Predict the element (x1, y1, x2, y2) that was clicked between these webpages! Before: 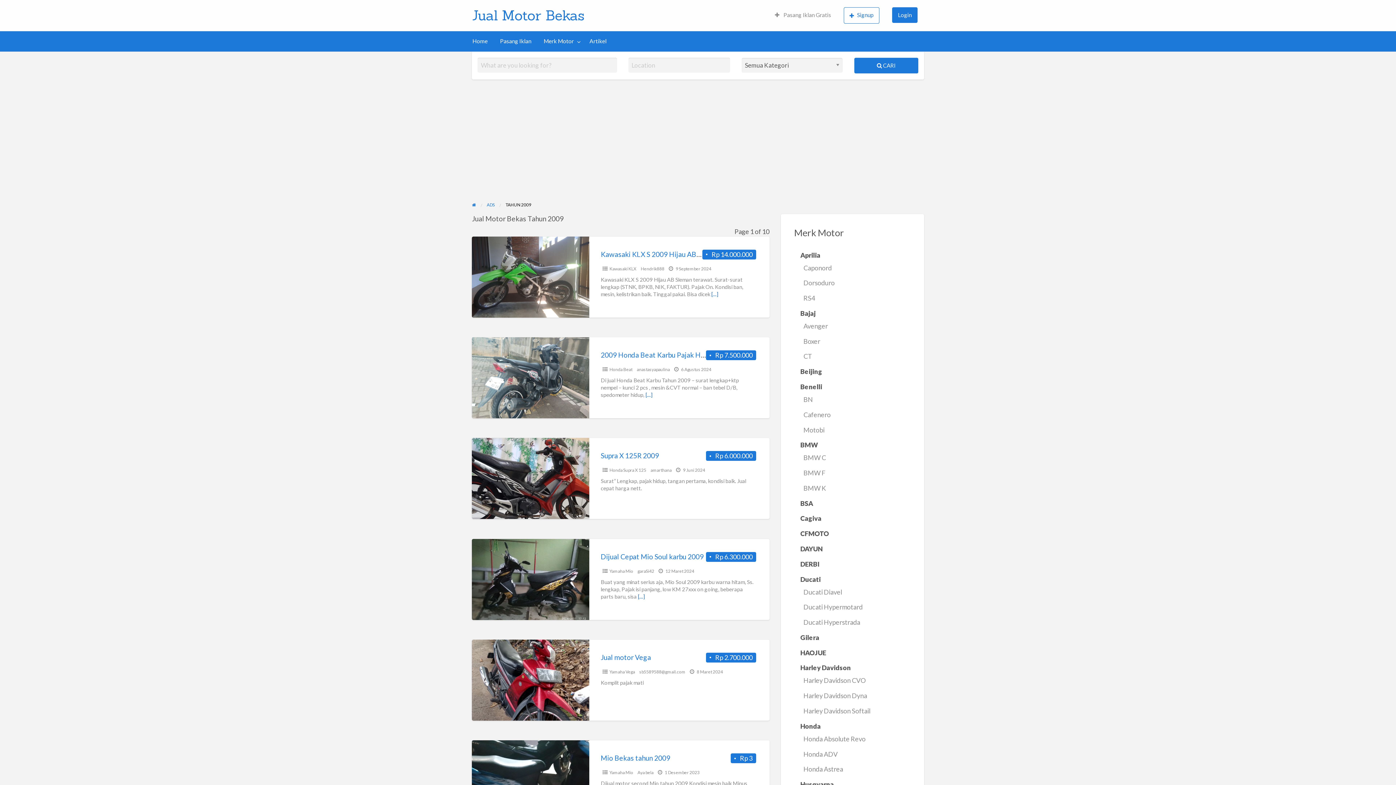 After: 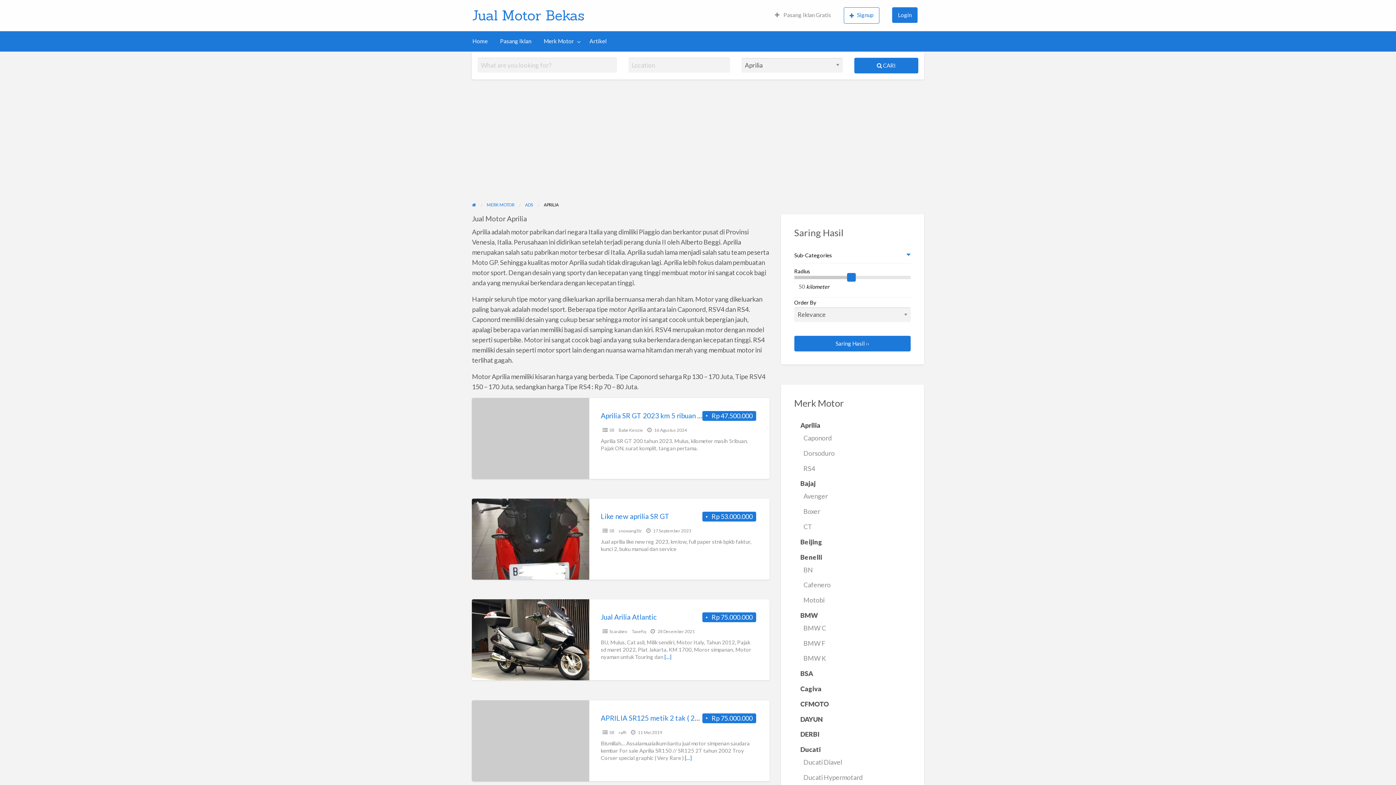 Action: label: Aprilia bbox: (794, 247, 911, 262)